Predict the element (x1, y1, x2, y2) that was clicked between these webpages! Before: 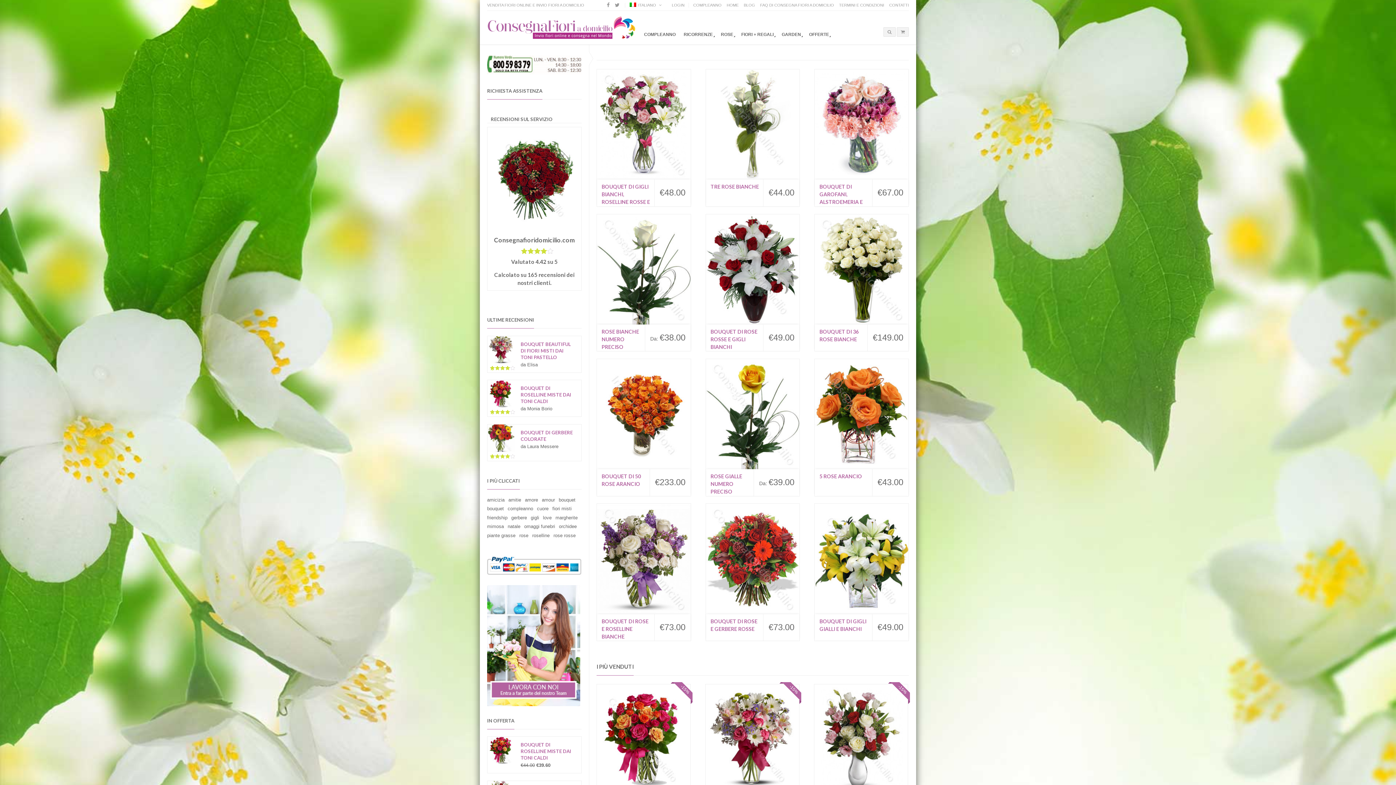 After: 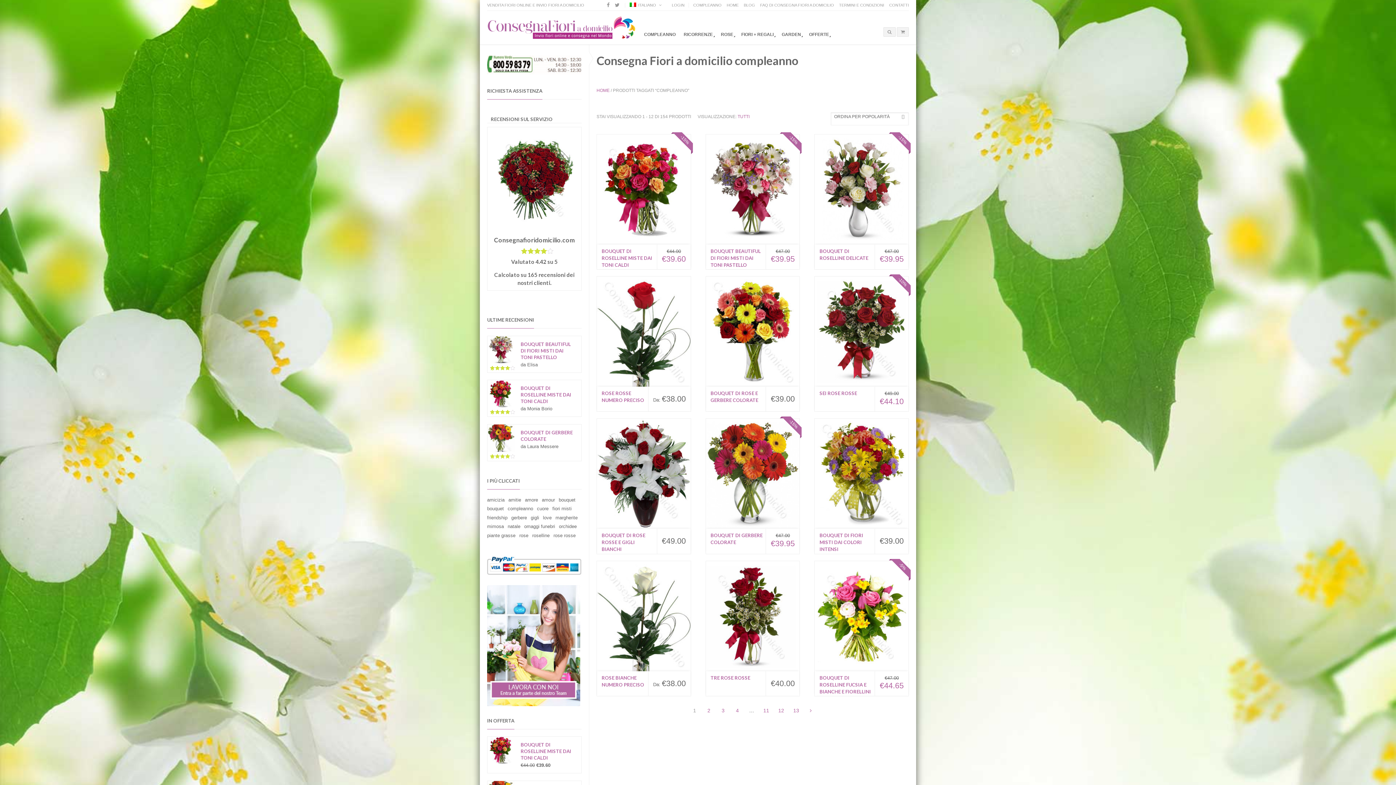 Action: label: compleanno bbox: (507, 505, 533, 512)